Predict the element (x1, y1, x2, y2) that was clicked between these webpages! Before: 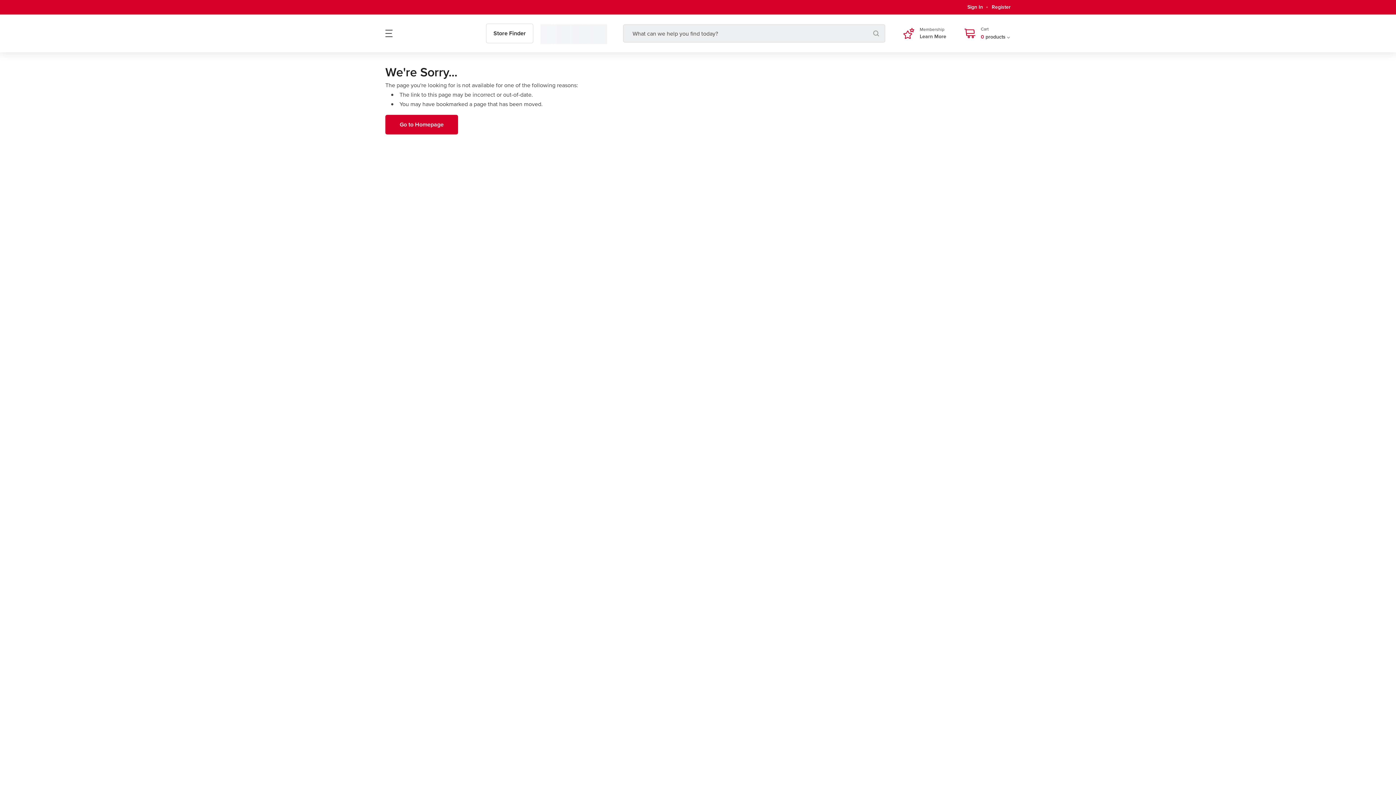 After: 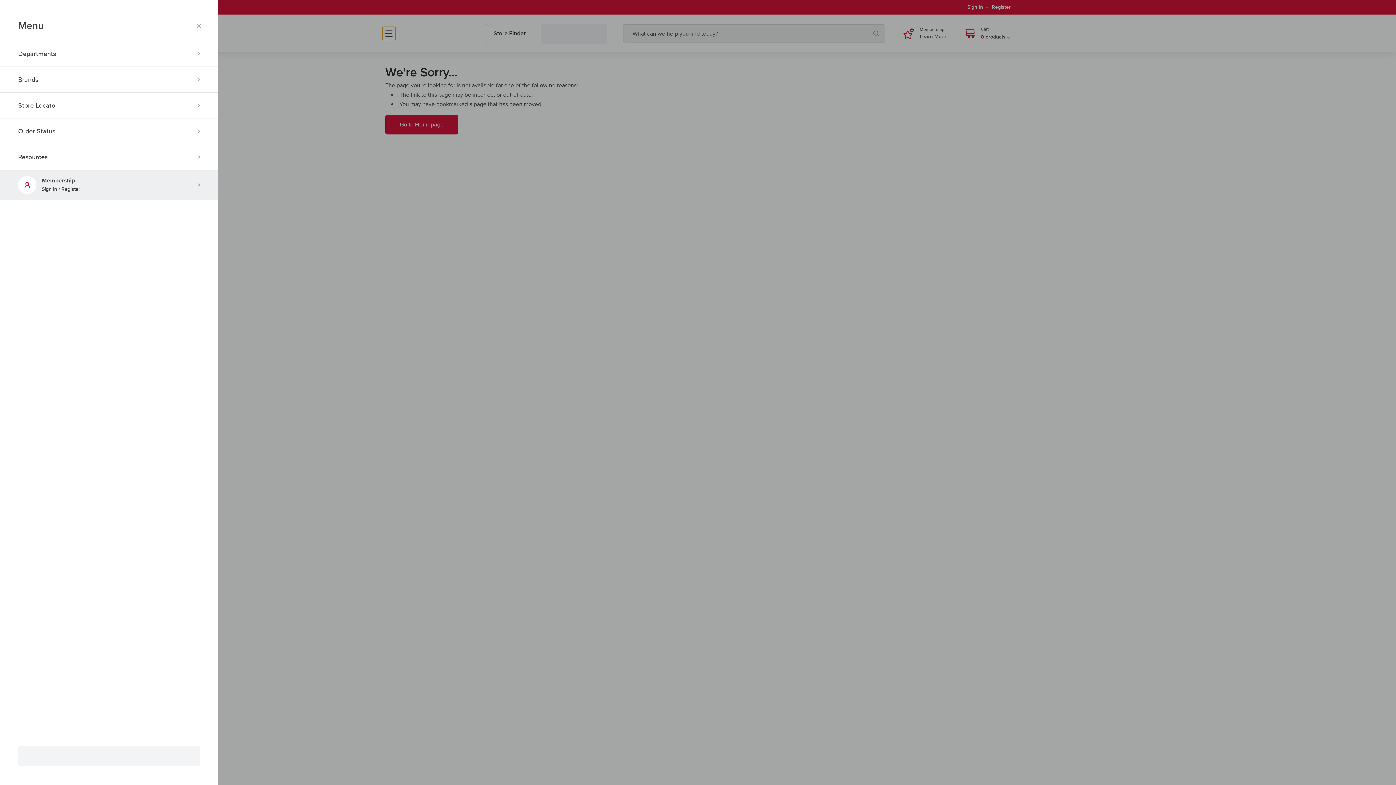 Action: label: Toggle navigation panel bbox: (385, 29, 392, 37)